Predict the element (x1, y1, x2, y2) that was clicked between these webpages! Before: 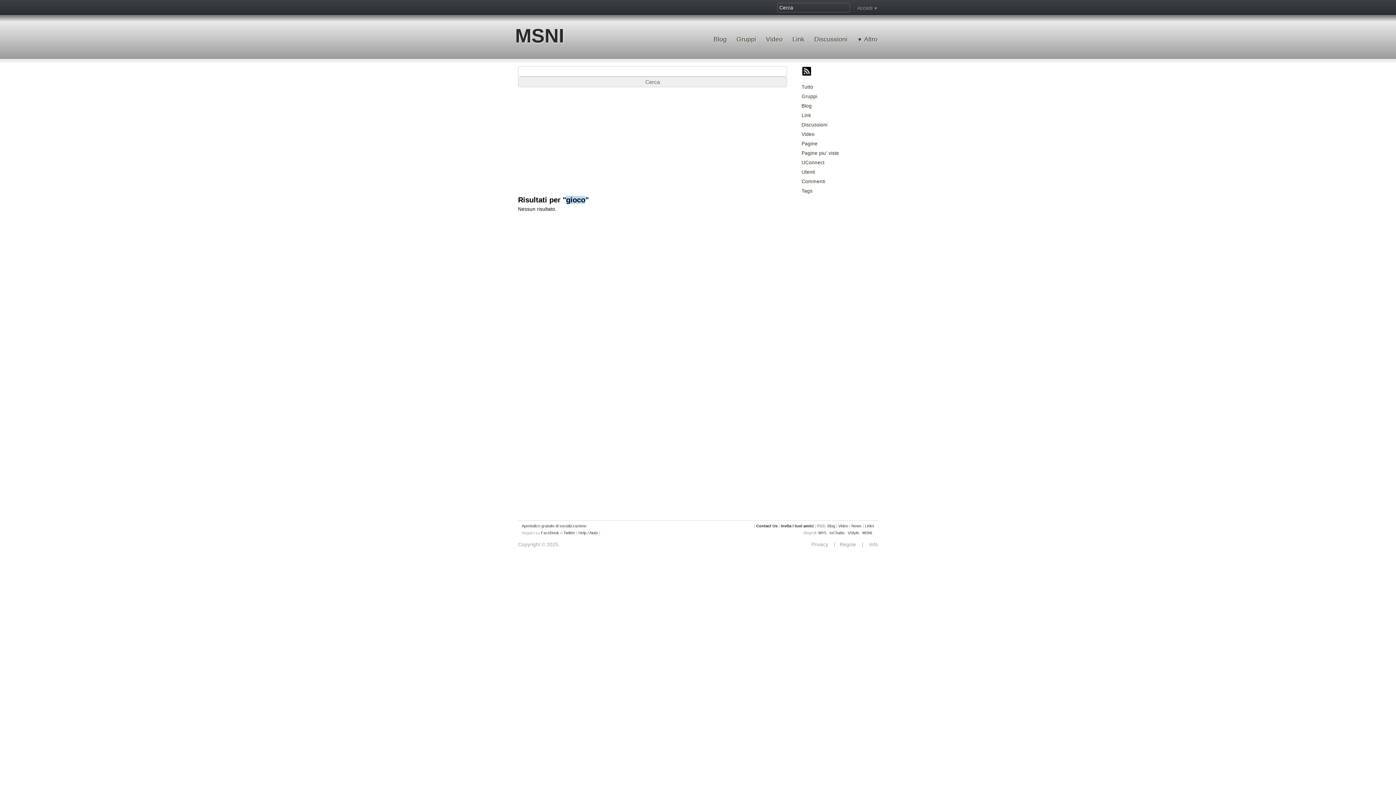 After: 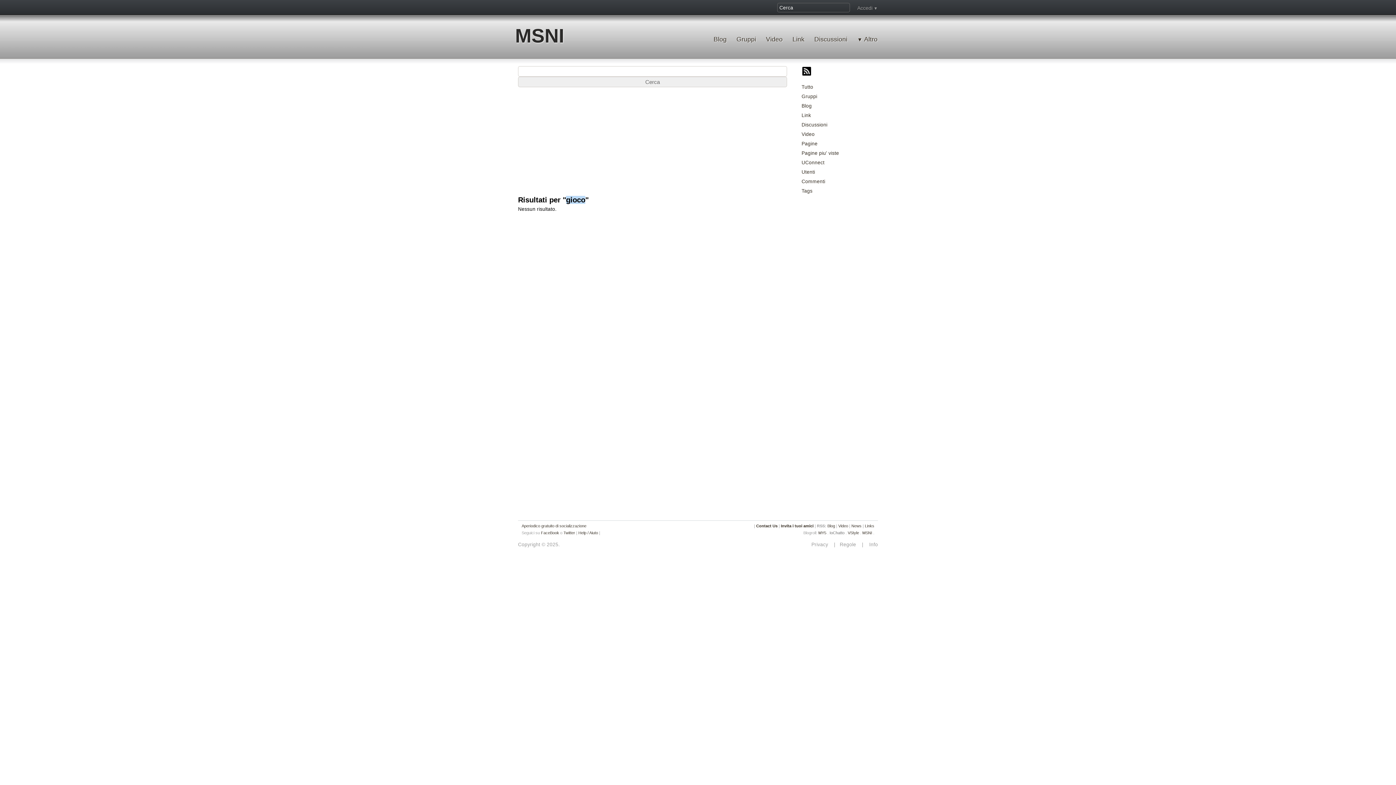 Action: bbox: (829, 530, 844, 535) label: IoChatto